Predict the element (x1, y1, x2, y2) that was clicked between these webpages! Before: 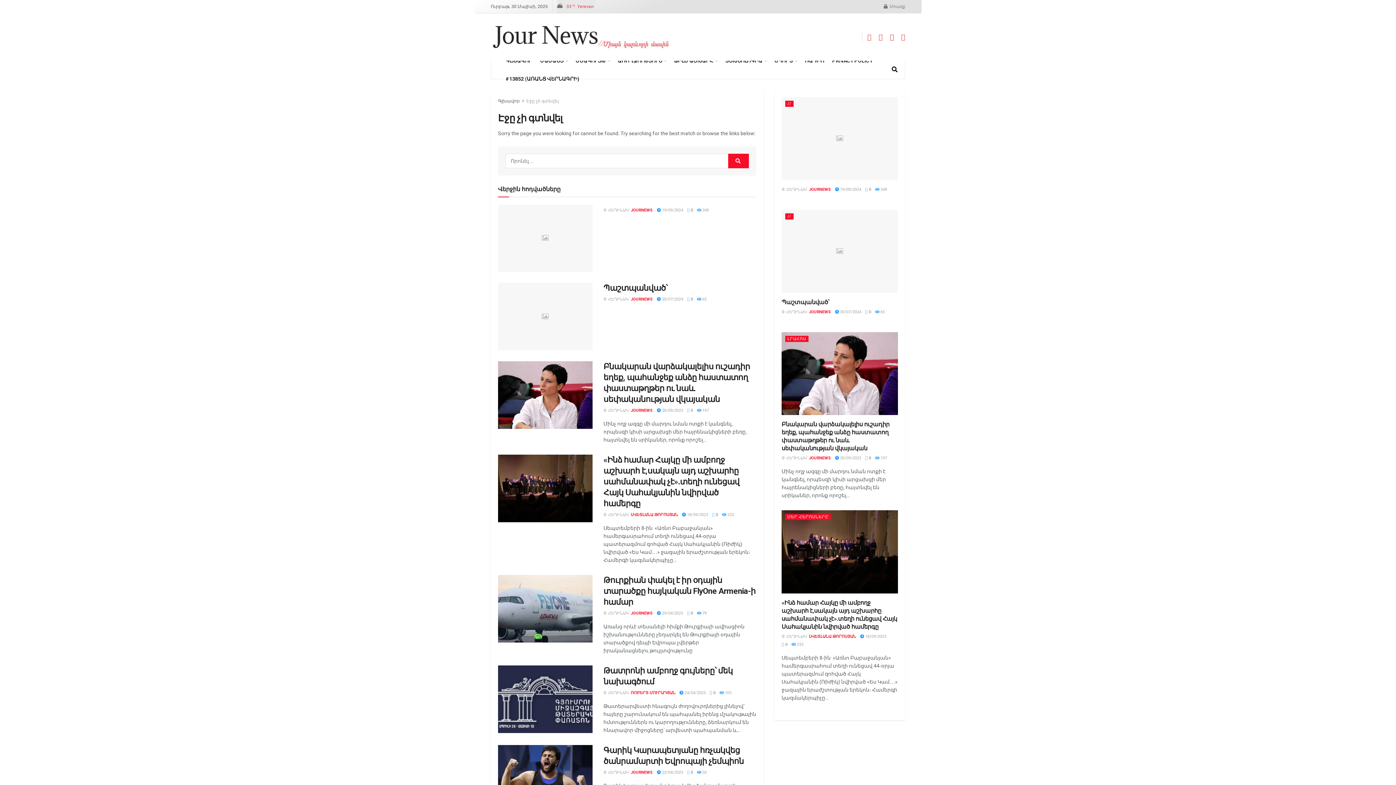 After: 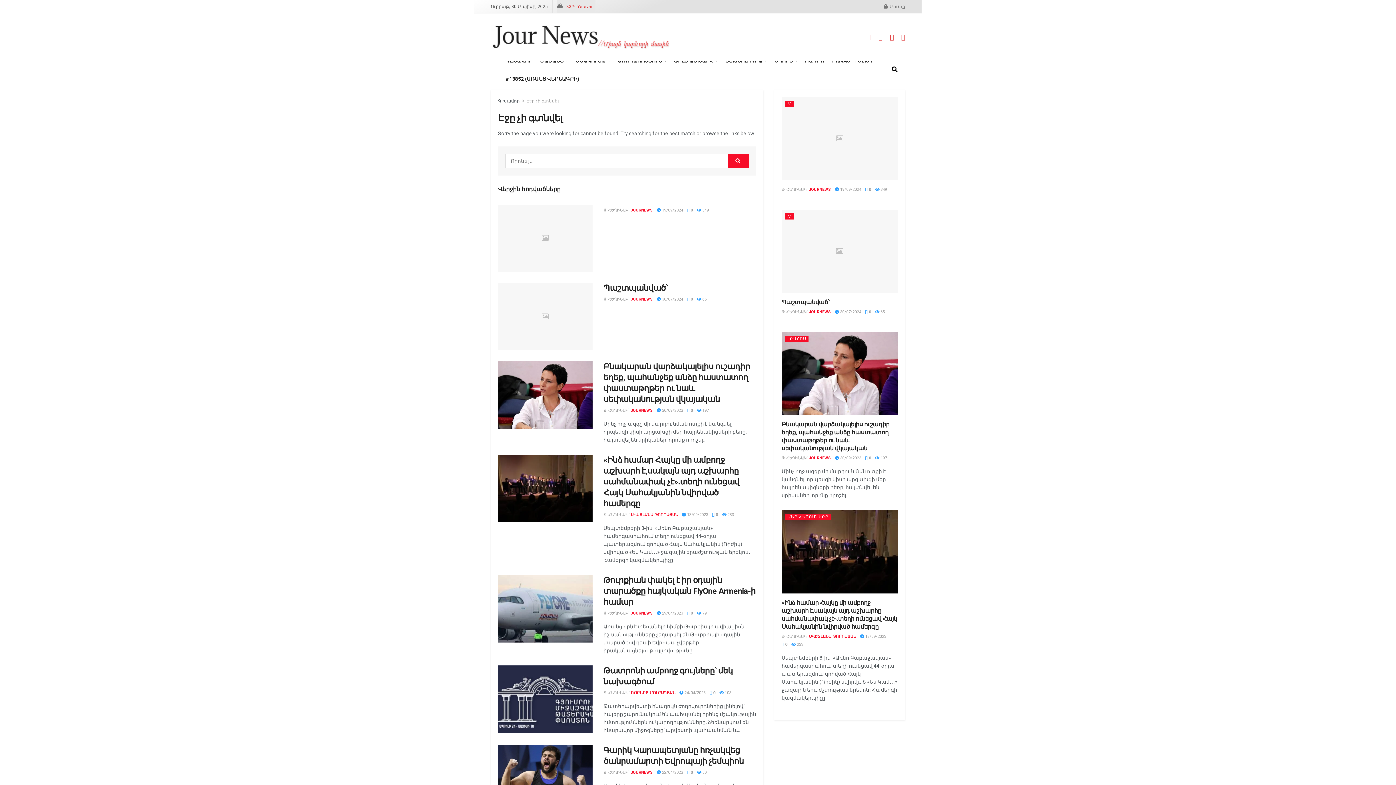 Action: bbox: (867, 32, 871, 41) label: Find us on Facebook